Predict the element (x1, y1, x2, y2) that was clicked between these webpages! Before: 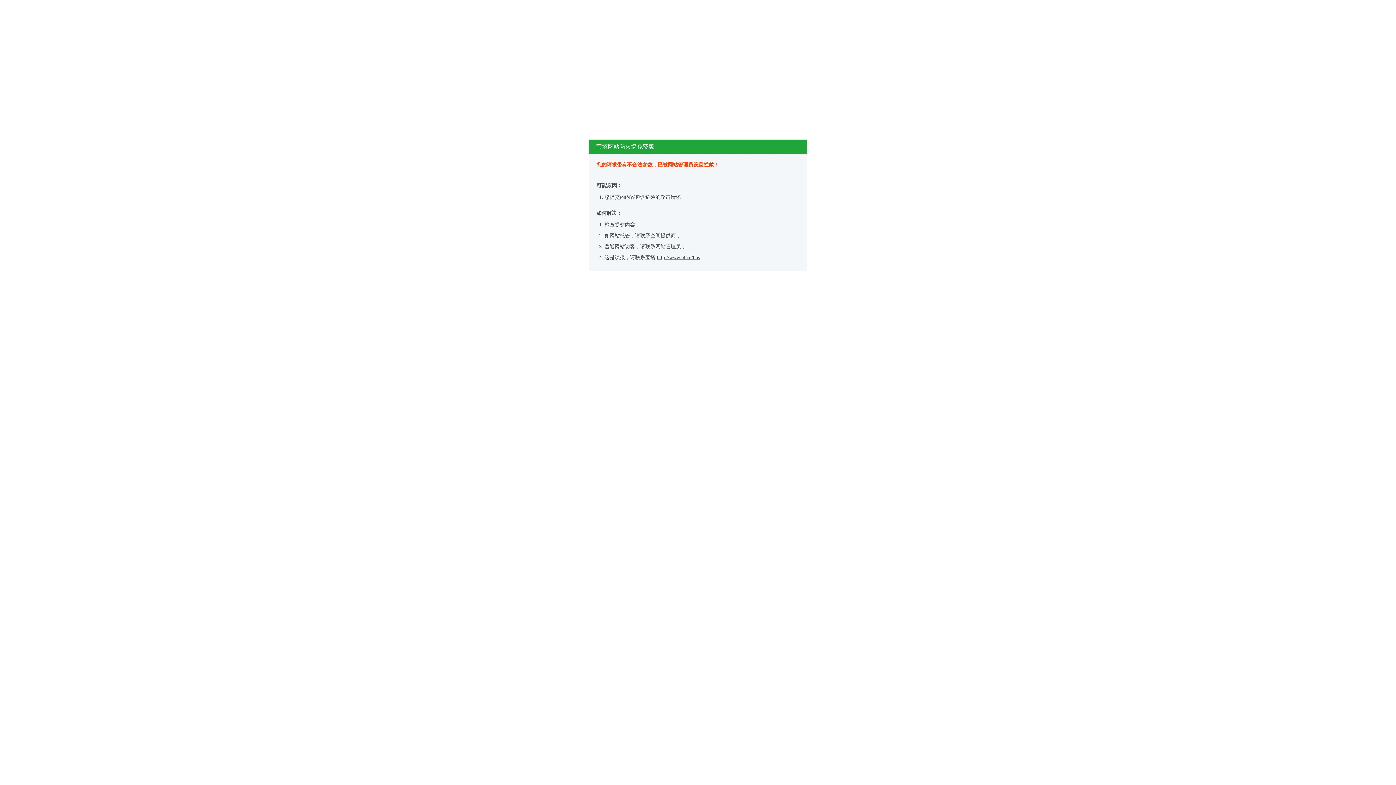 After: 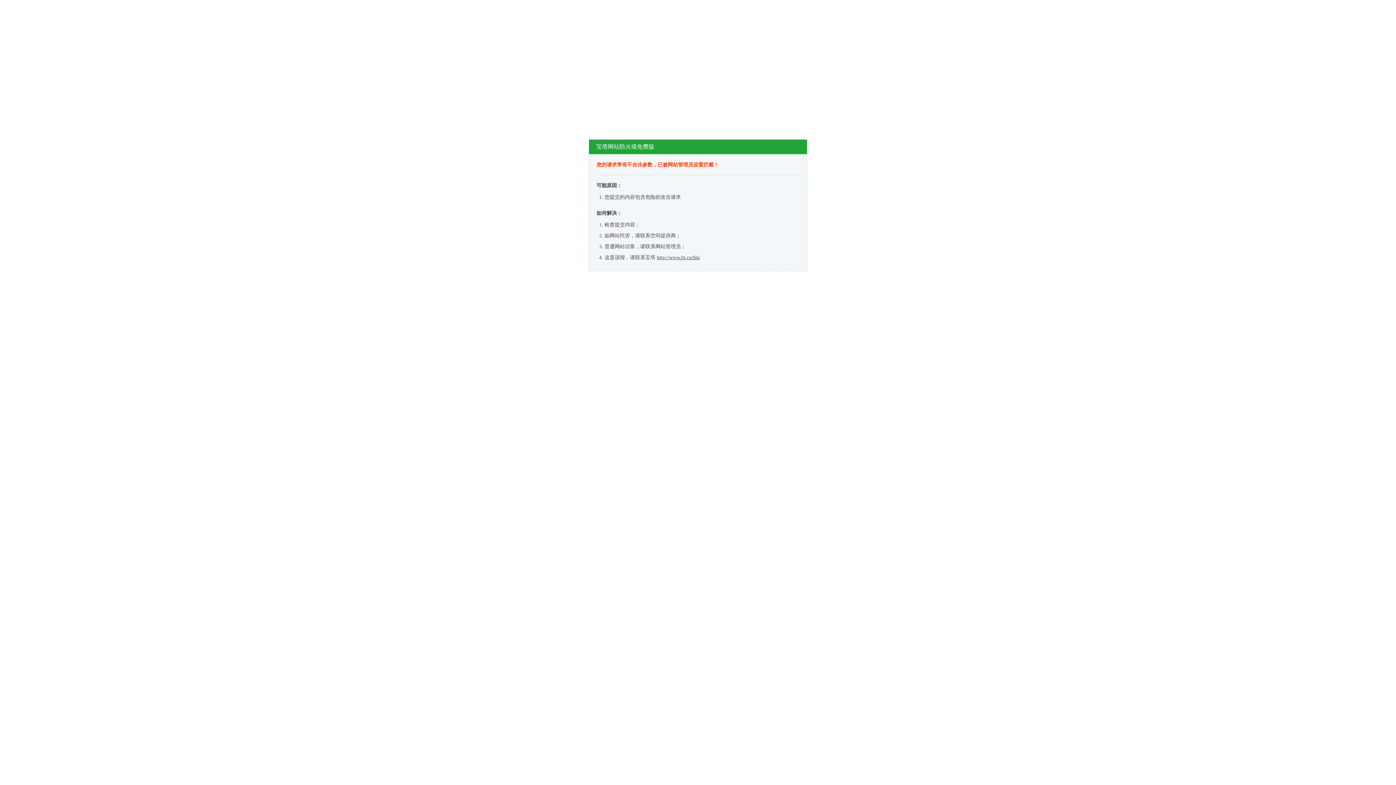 Action: bbox: (657, 254, 700, 260) label: http://www.bt.cn/bbs